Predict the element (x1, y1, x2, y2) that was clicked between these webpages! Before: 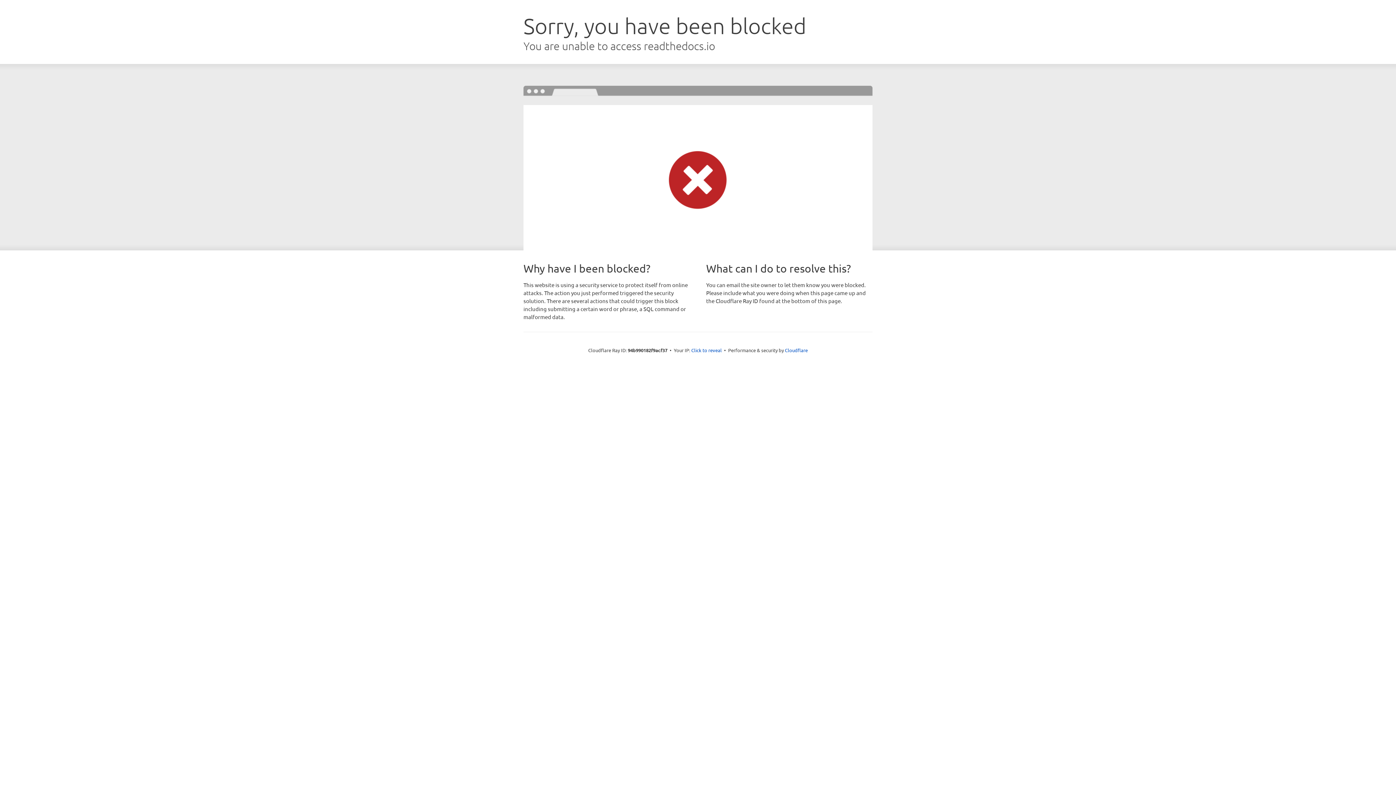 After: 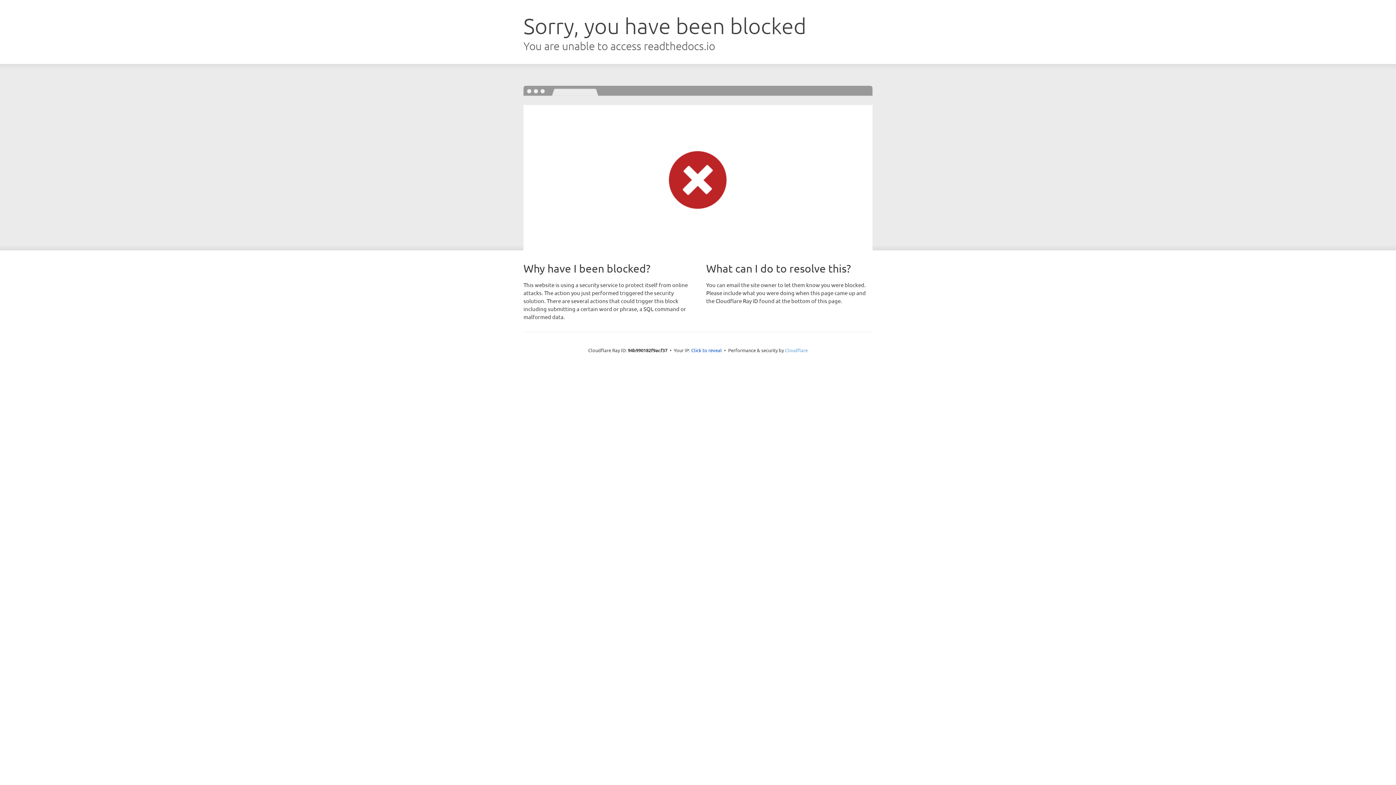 Action: bbox: (785, 347, 808, 353) label: Cloudflare